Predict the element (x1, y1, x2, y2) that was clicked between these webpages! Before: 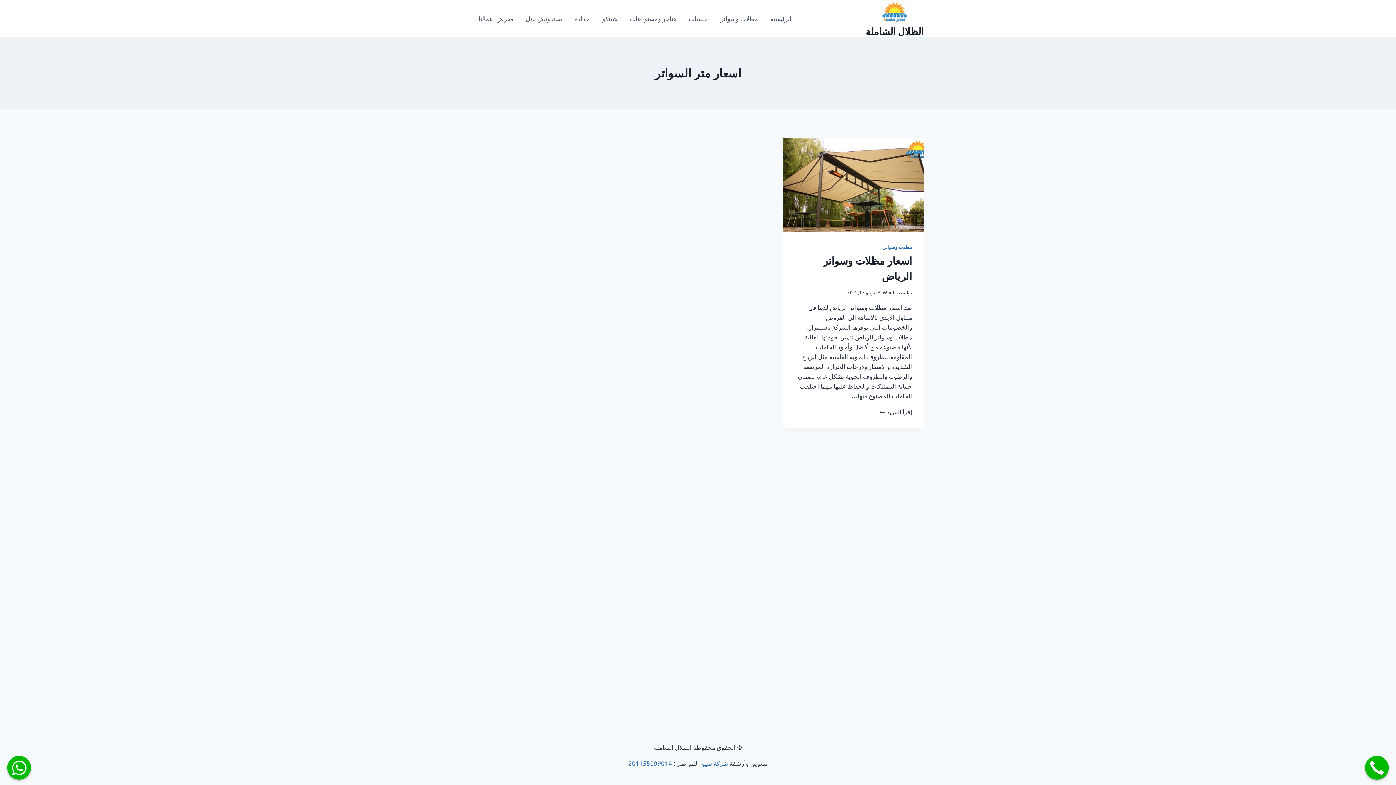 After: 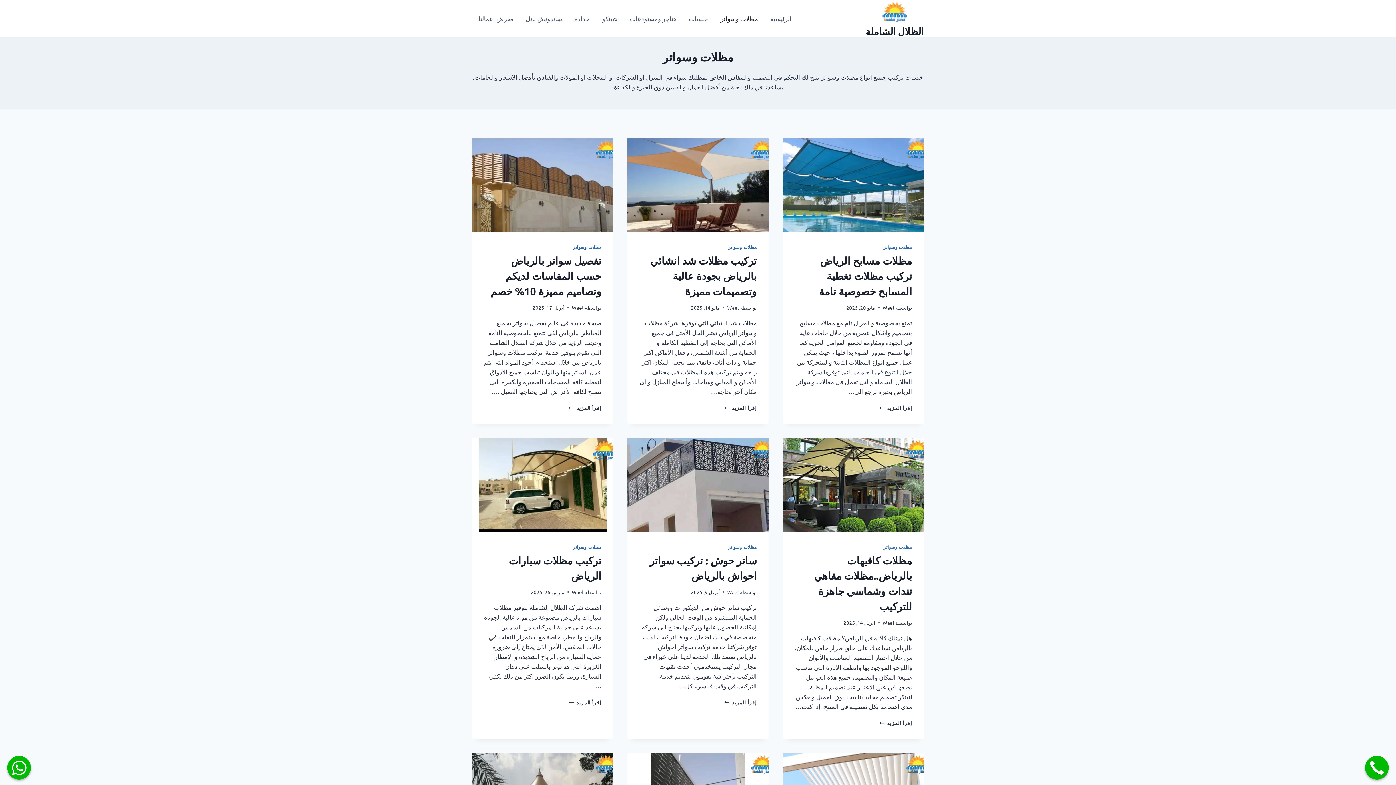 Action: label: مظلات وسواتر bbox: (714, 9, 764, 26)